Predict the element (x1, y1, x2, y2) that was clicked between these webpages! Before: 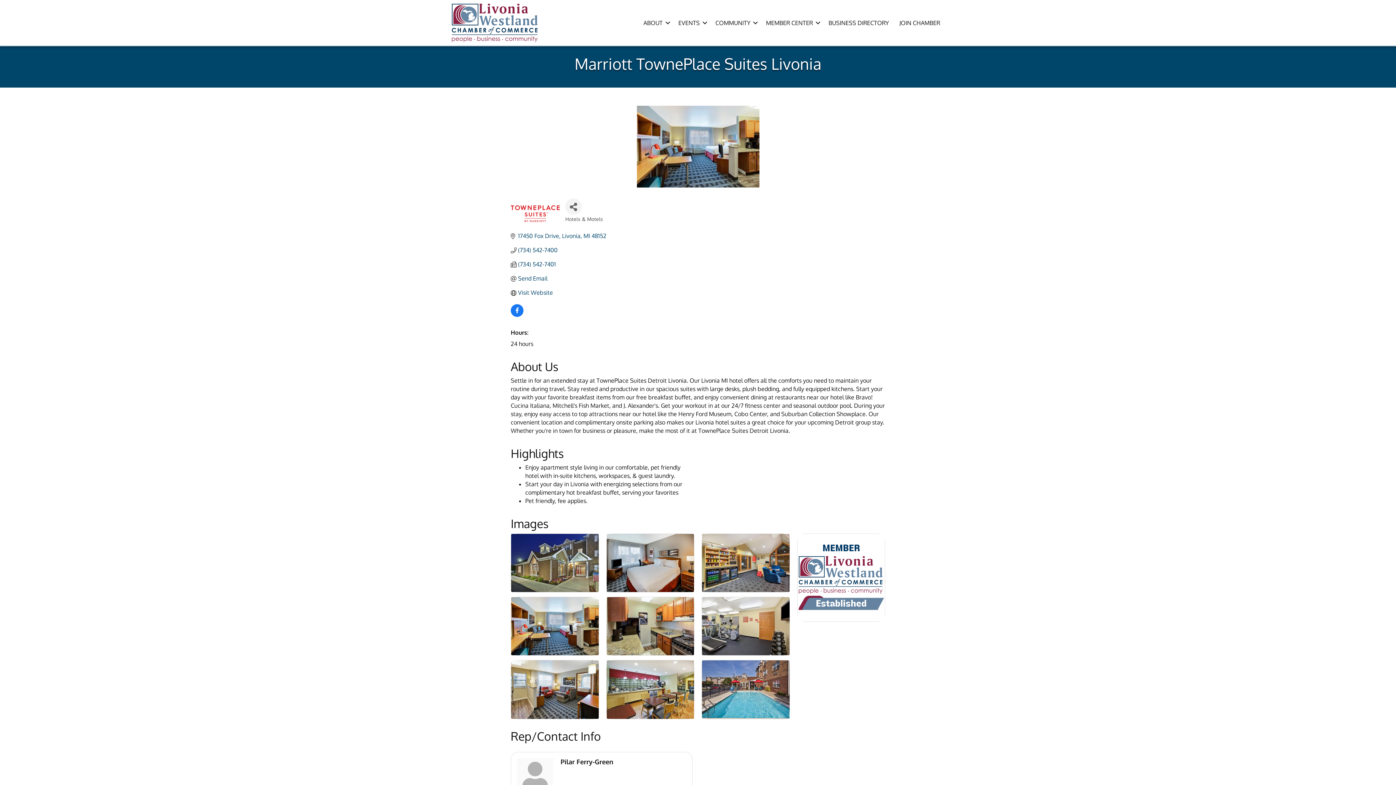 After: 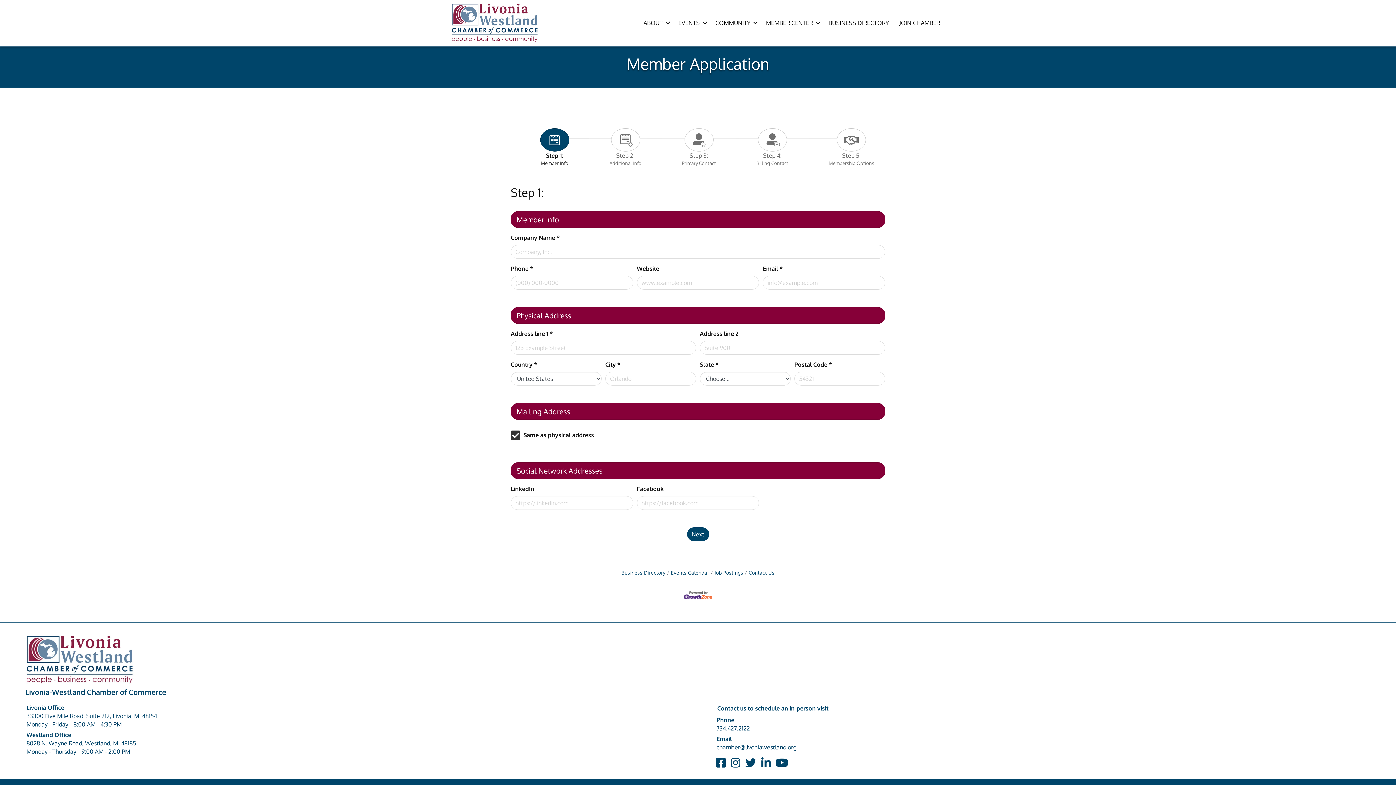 Action: bbox: (894, 14, 945, 30) label: JOIN CHAMBER